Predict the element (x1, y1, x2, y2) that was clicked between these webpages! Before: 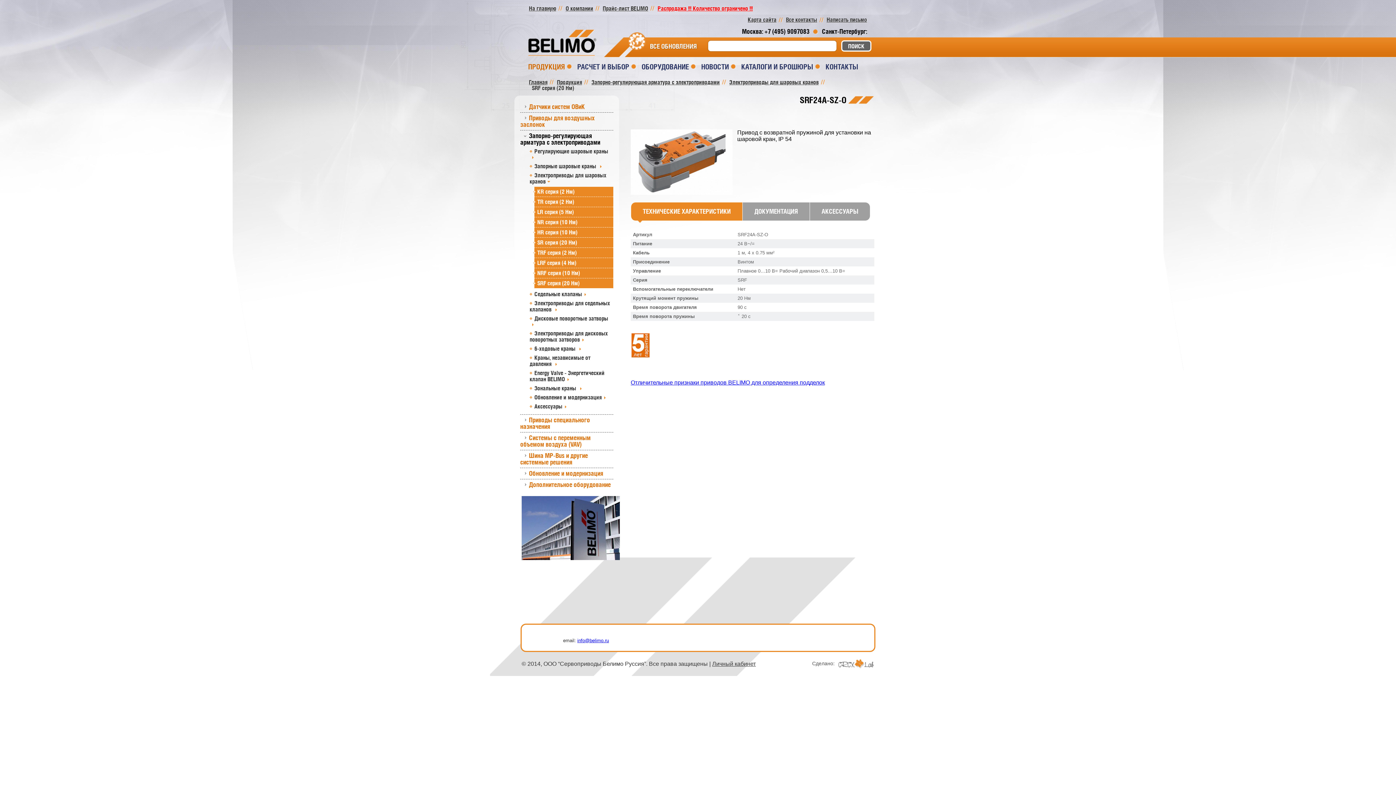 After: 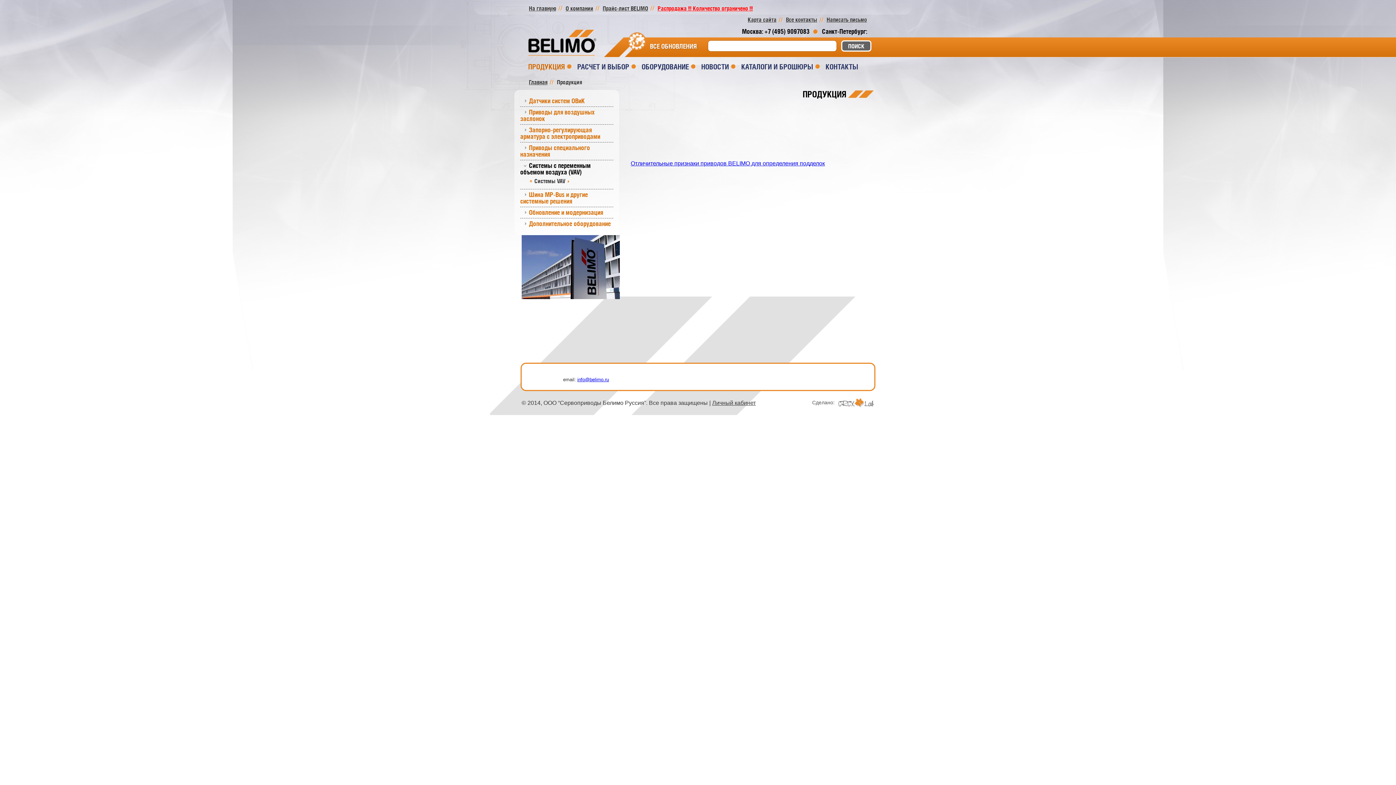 Action: label: Системы с переменным объемом воздуха (VAV) bbox: (520, 434, 590, 448)